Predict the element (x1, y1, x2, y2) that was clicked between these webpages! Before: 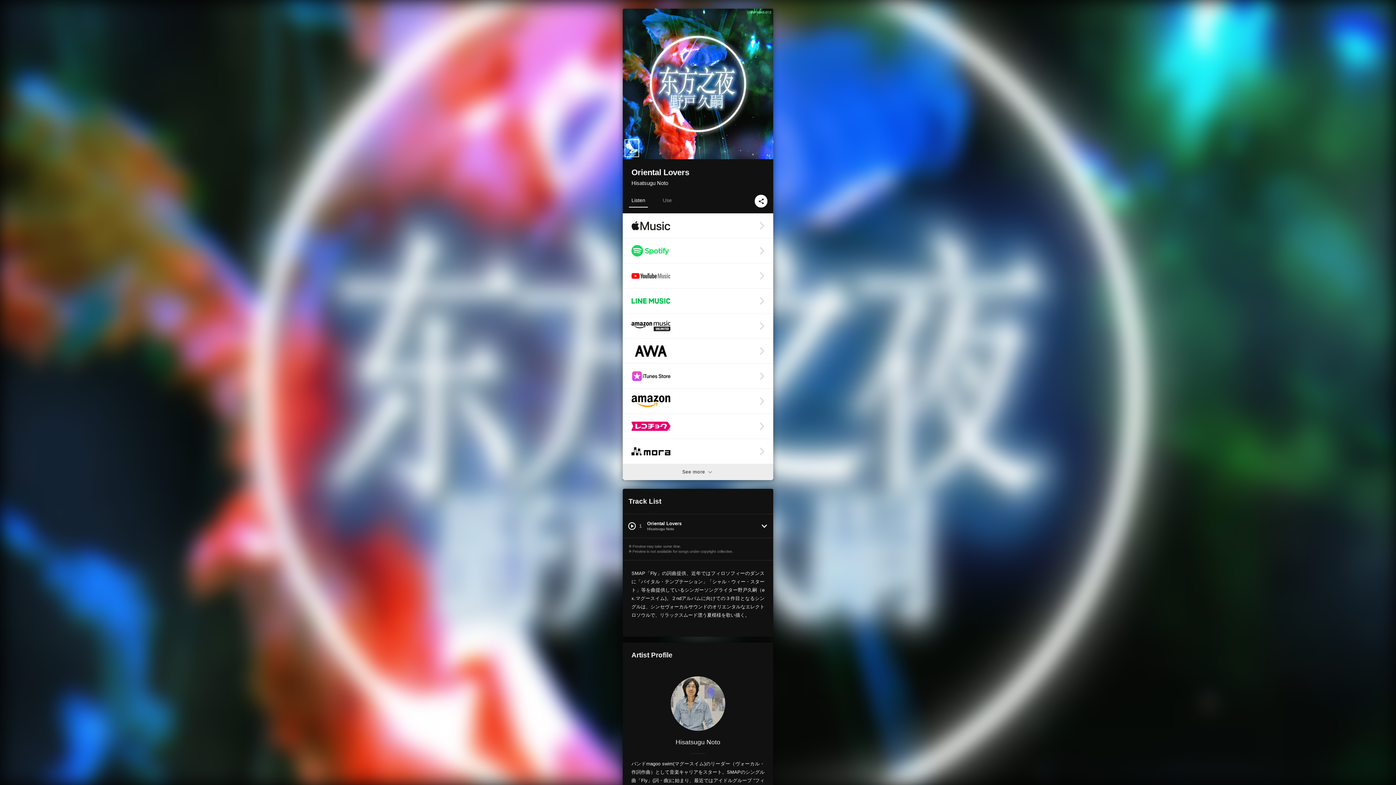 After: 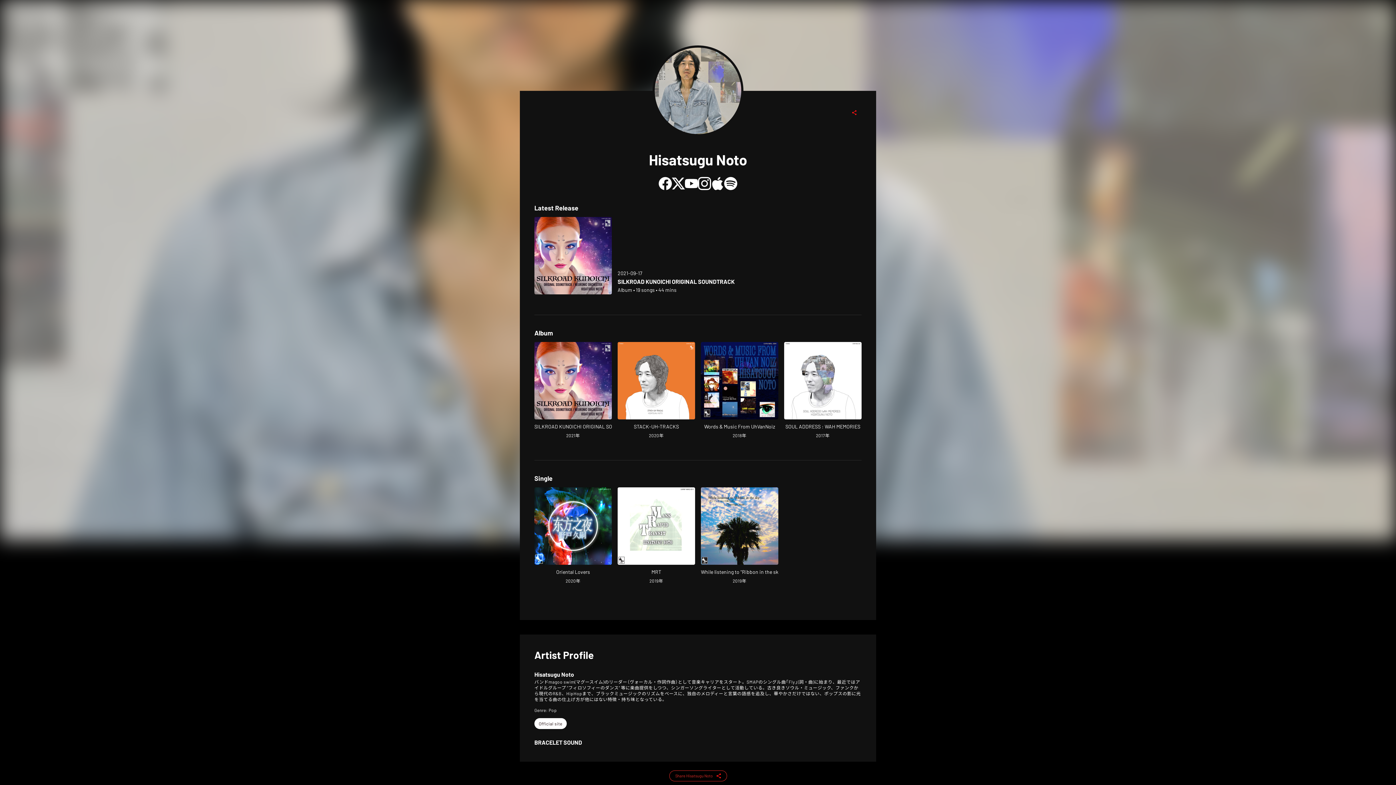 Action: bbox: (631, 676, 764, 731) label: Hisatsugu Noto